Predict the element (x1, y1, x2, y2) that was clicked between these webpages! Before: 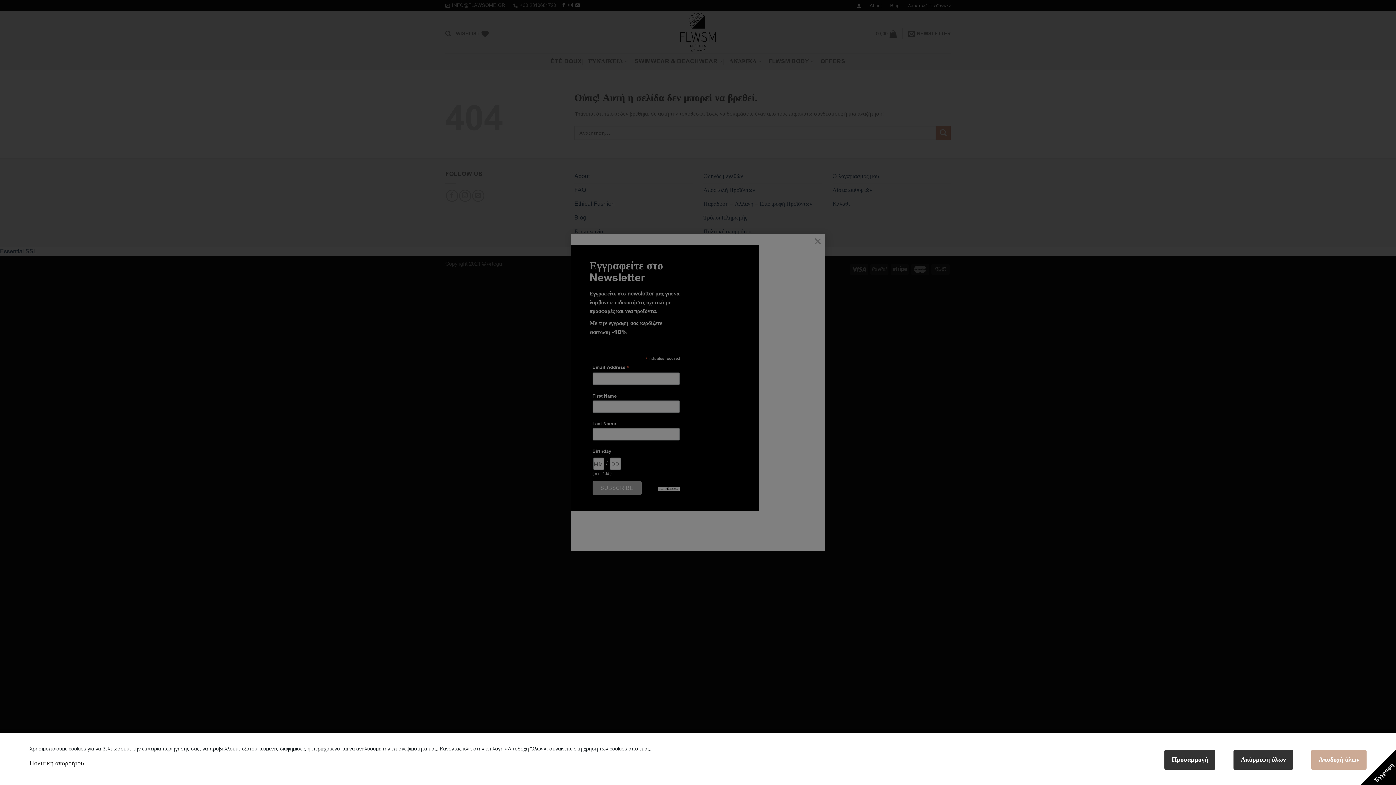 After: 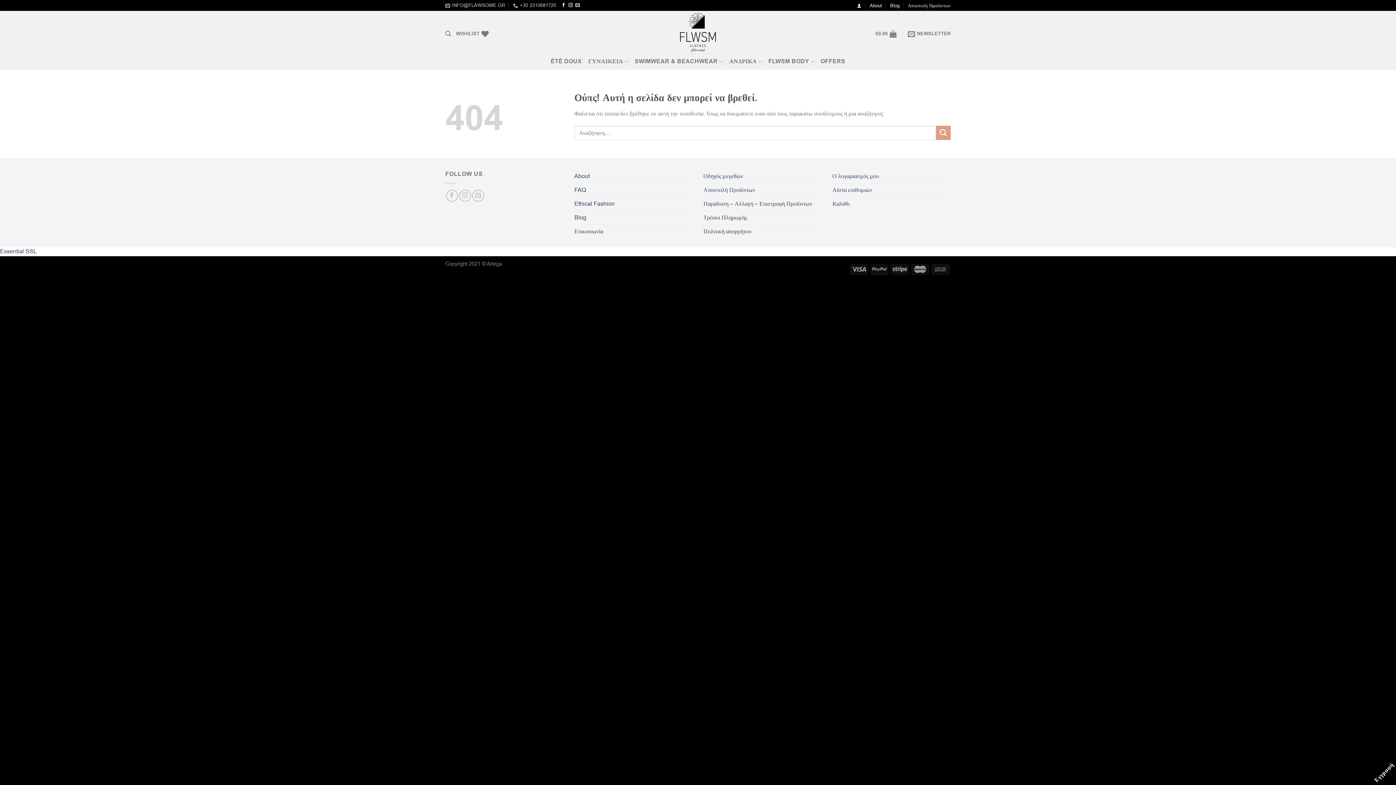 Action: bbox: (1233, 750, 1293, 770) label: Απόρριψη όλων